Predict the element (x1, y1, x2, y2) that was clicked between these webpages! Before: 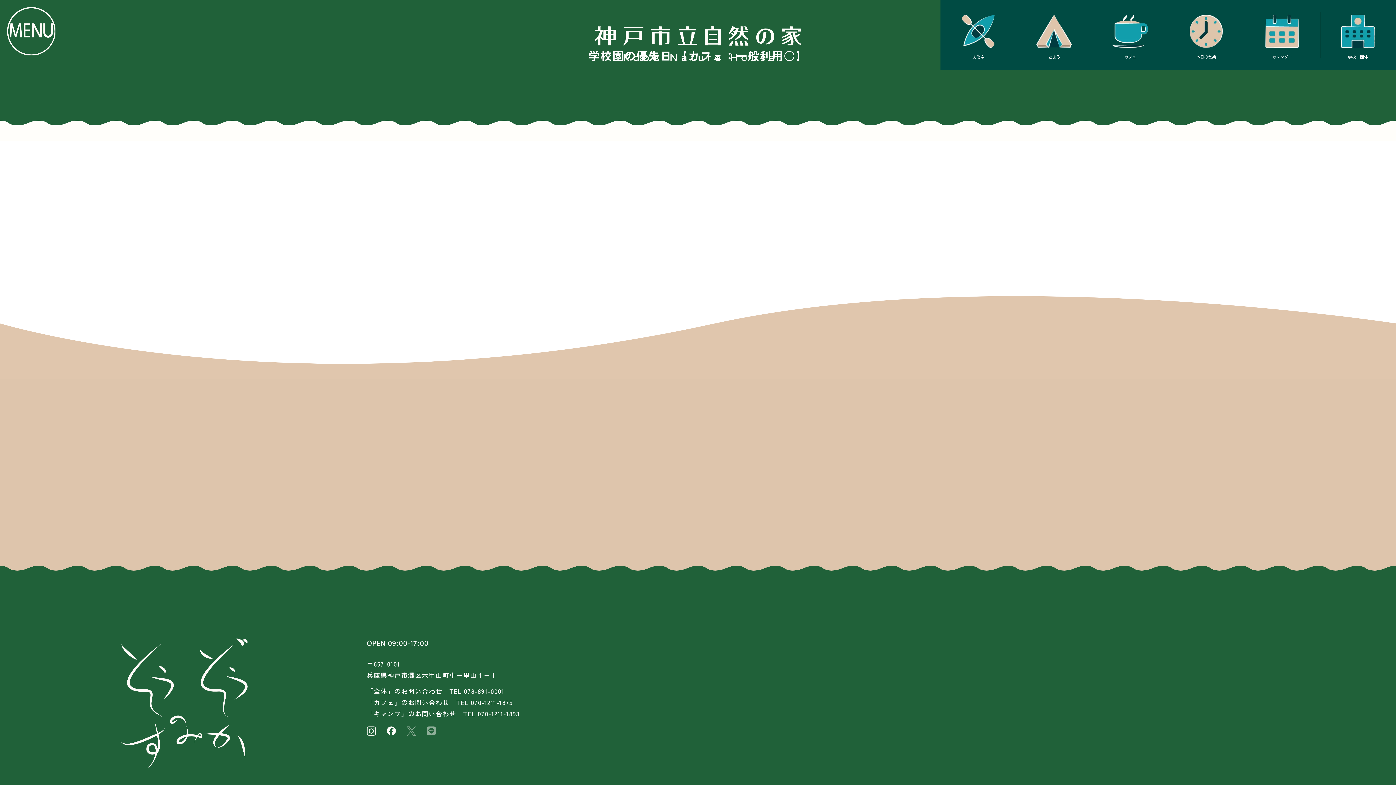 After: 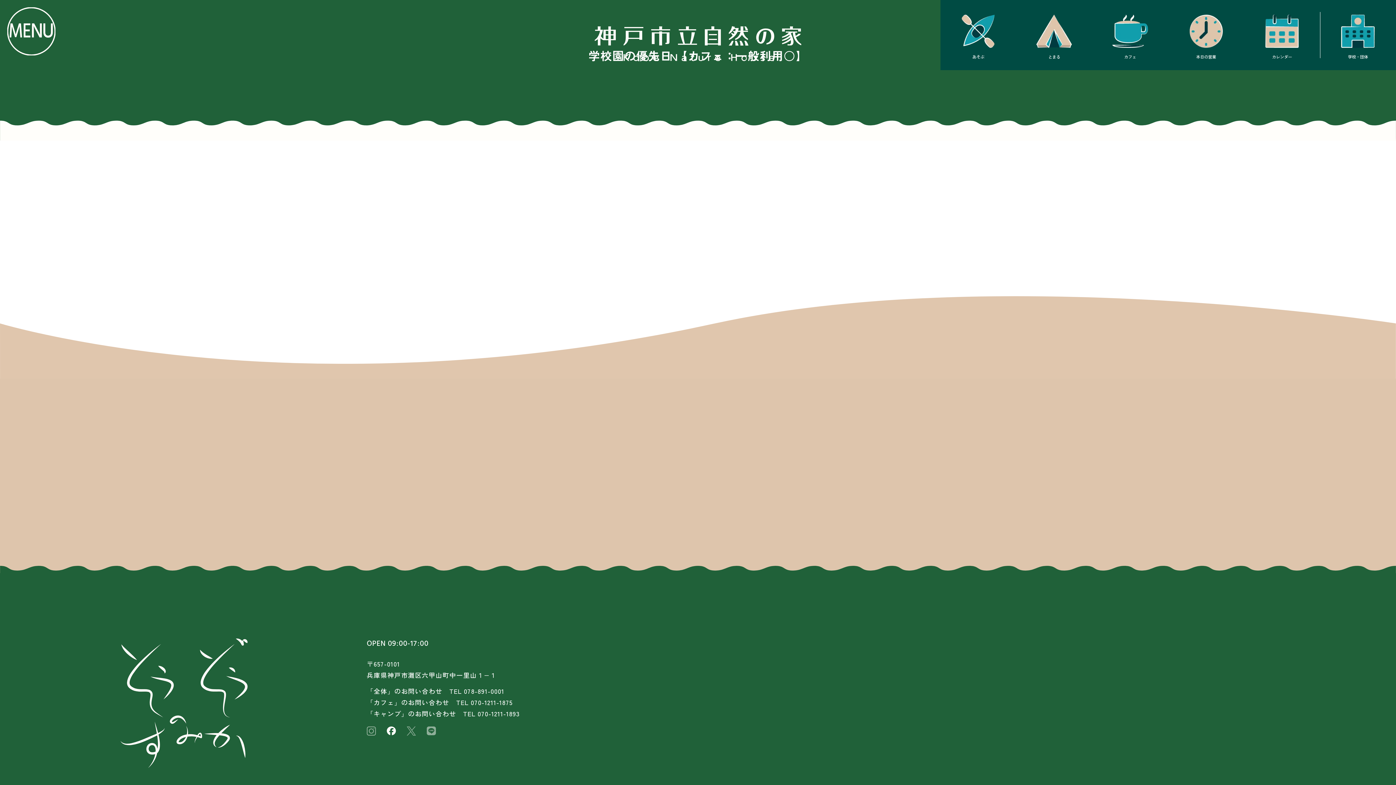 Action: bbox: (366, 728, 375, 737)